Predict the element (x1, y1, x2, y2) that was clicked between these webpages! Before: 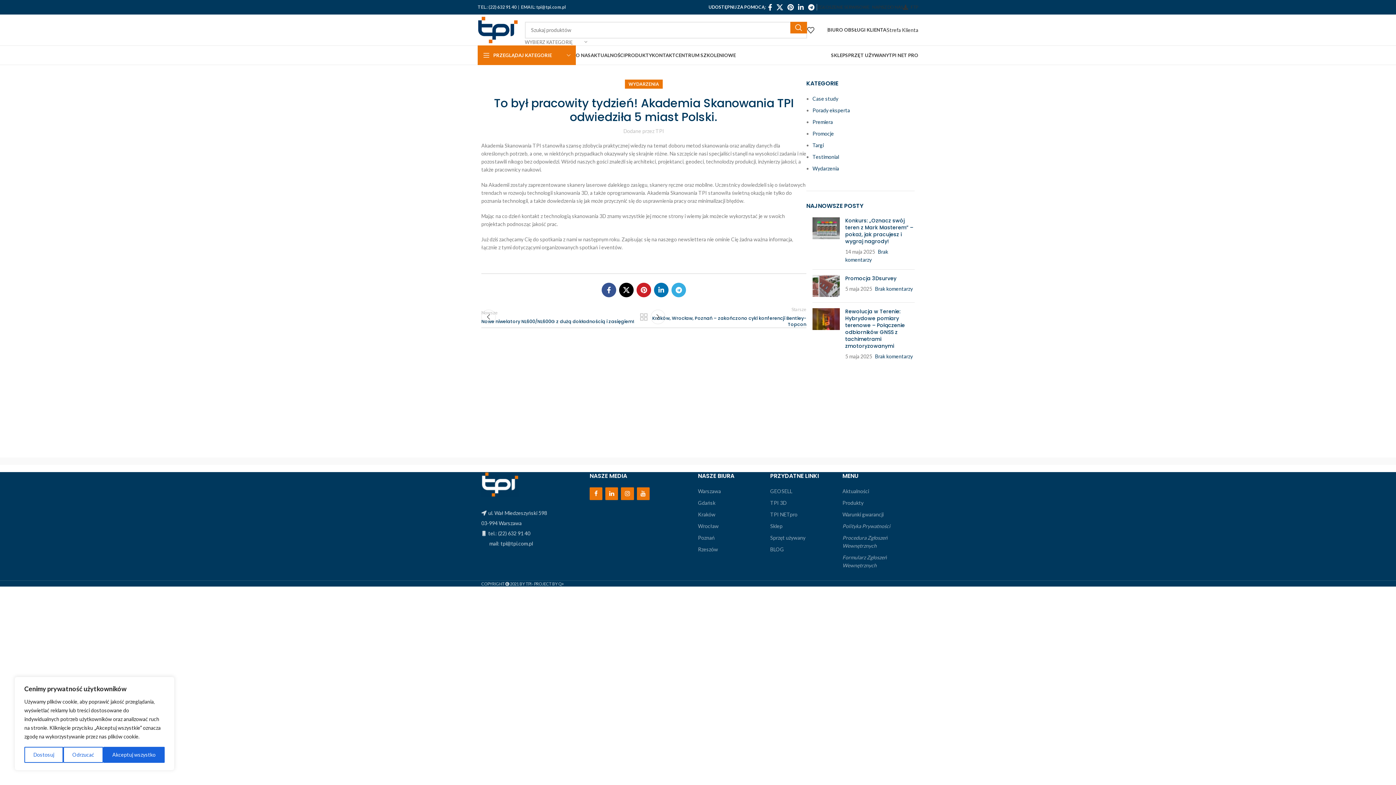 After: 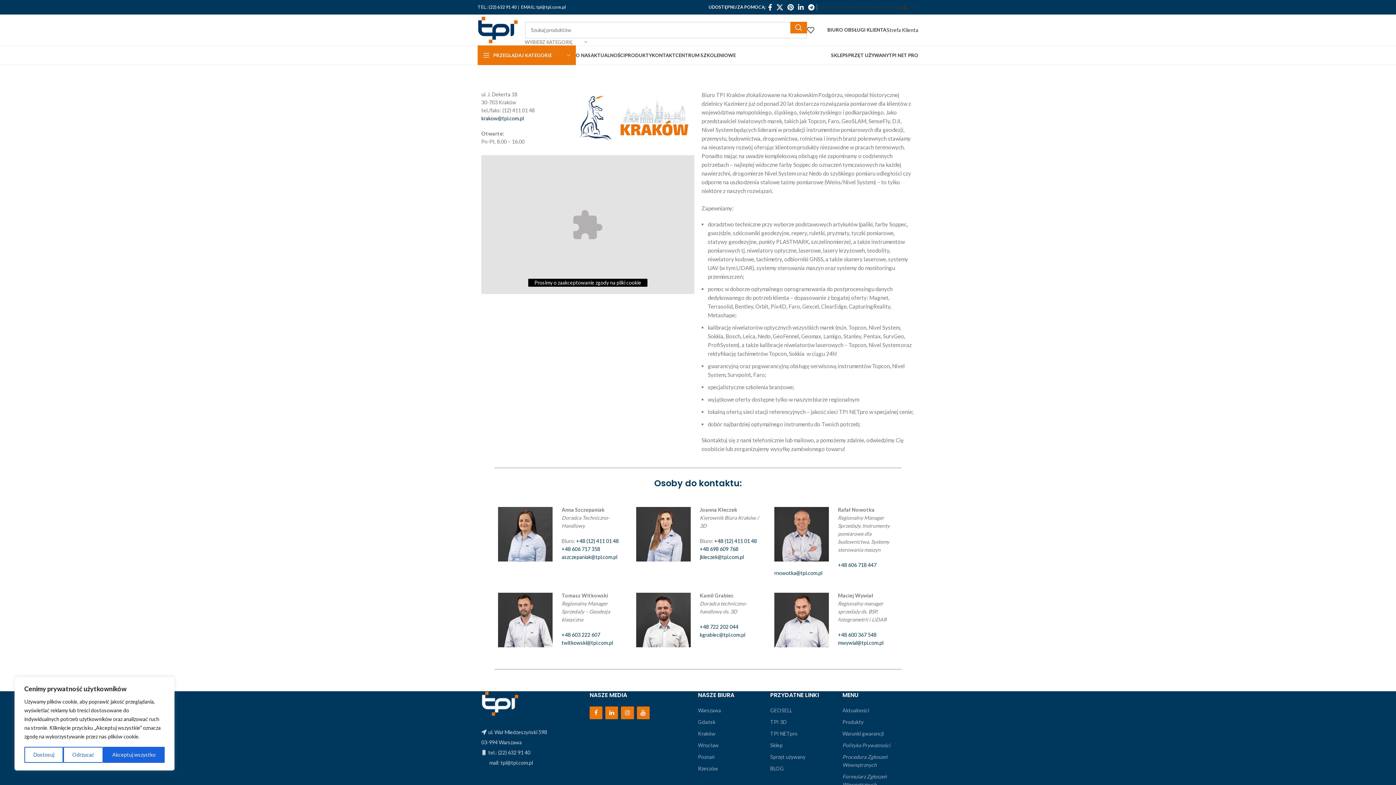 Action: label: Kraków bbox: (698, 511, 715, 517)